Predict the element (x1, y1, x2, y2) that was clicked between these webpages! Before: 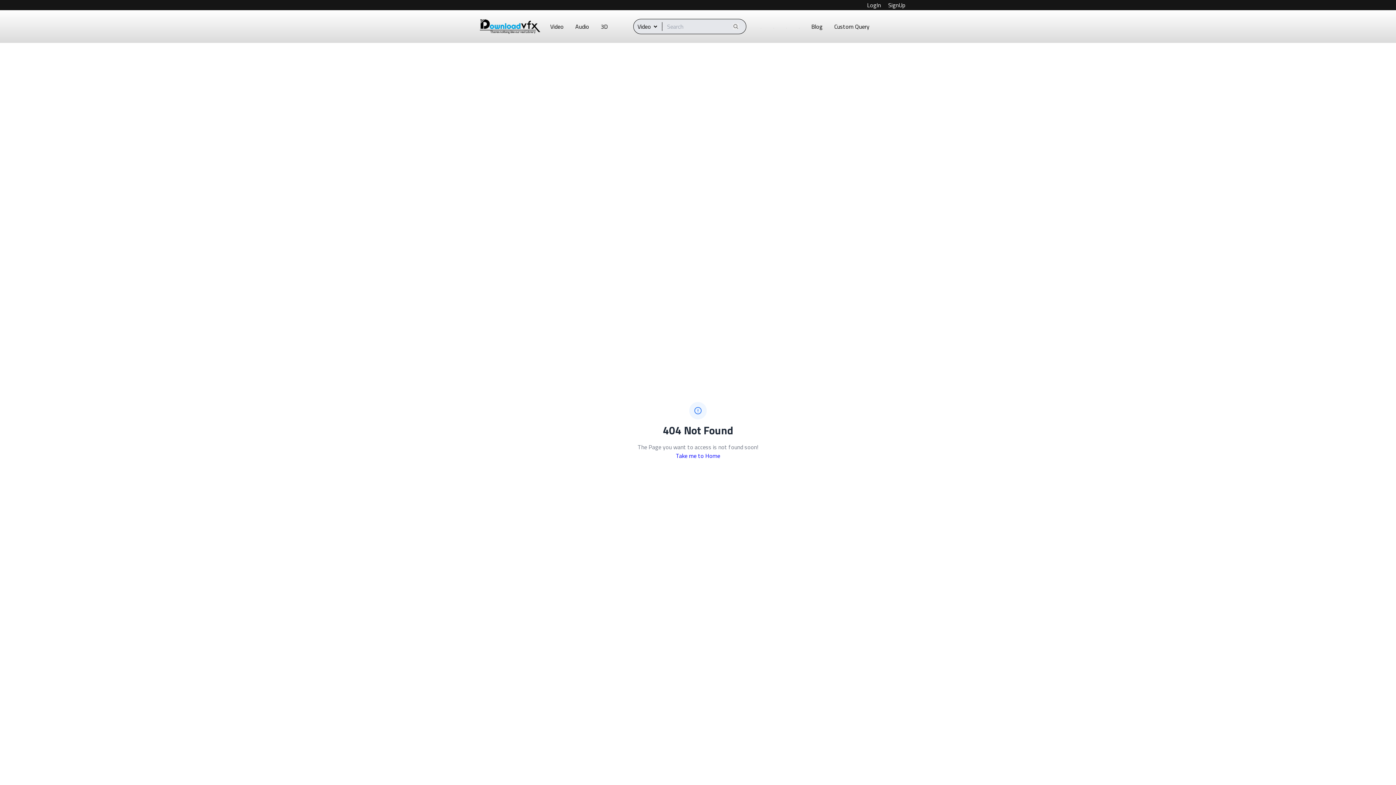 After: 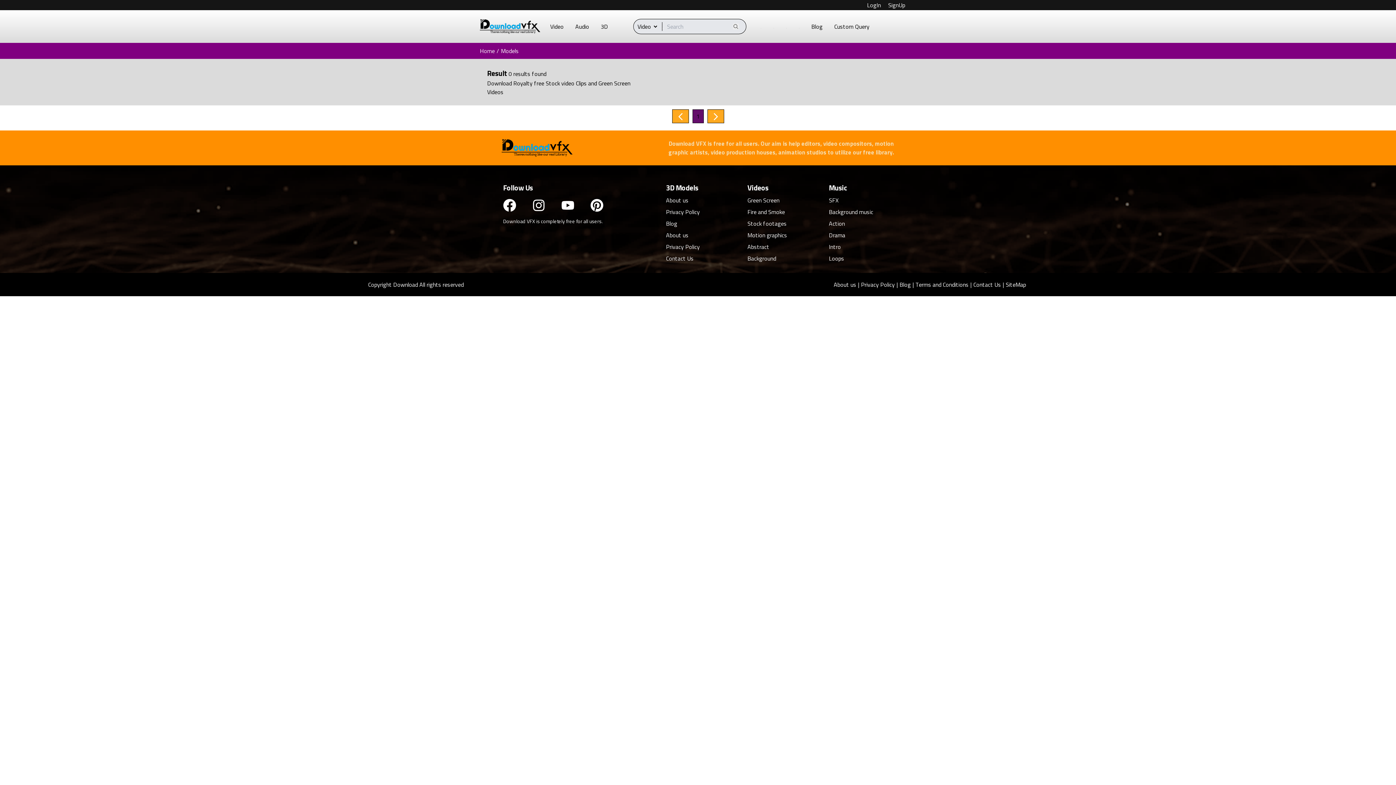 Action: bbox: (600, 22, 608, 30) label: 3D